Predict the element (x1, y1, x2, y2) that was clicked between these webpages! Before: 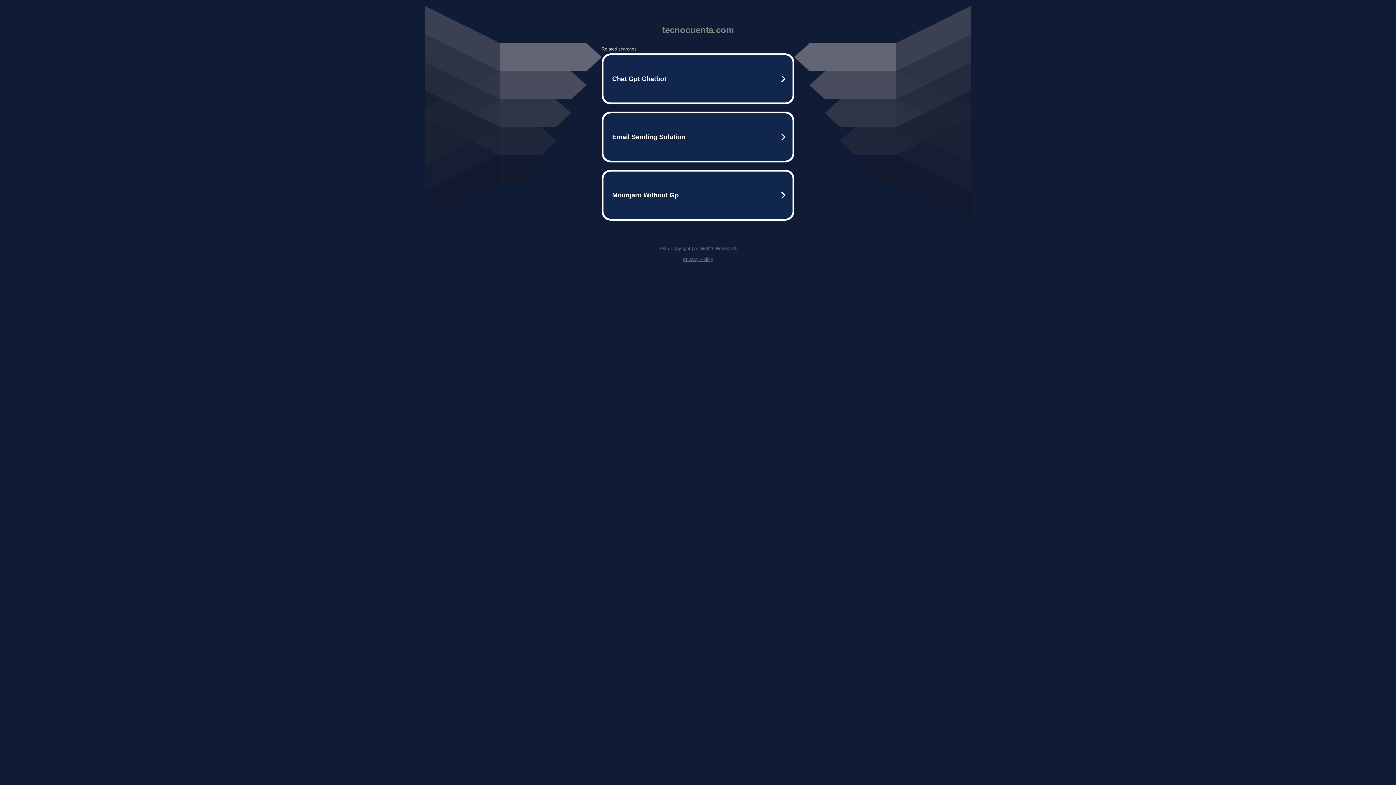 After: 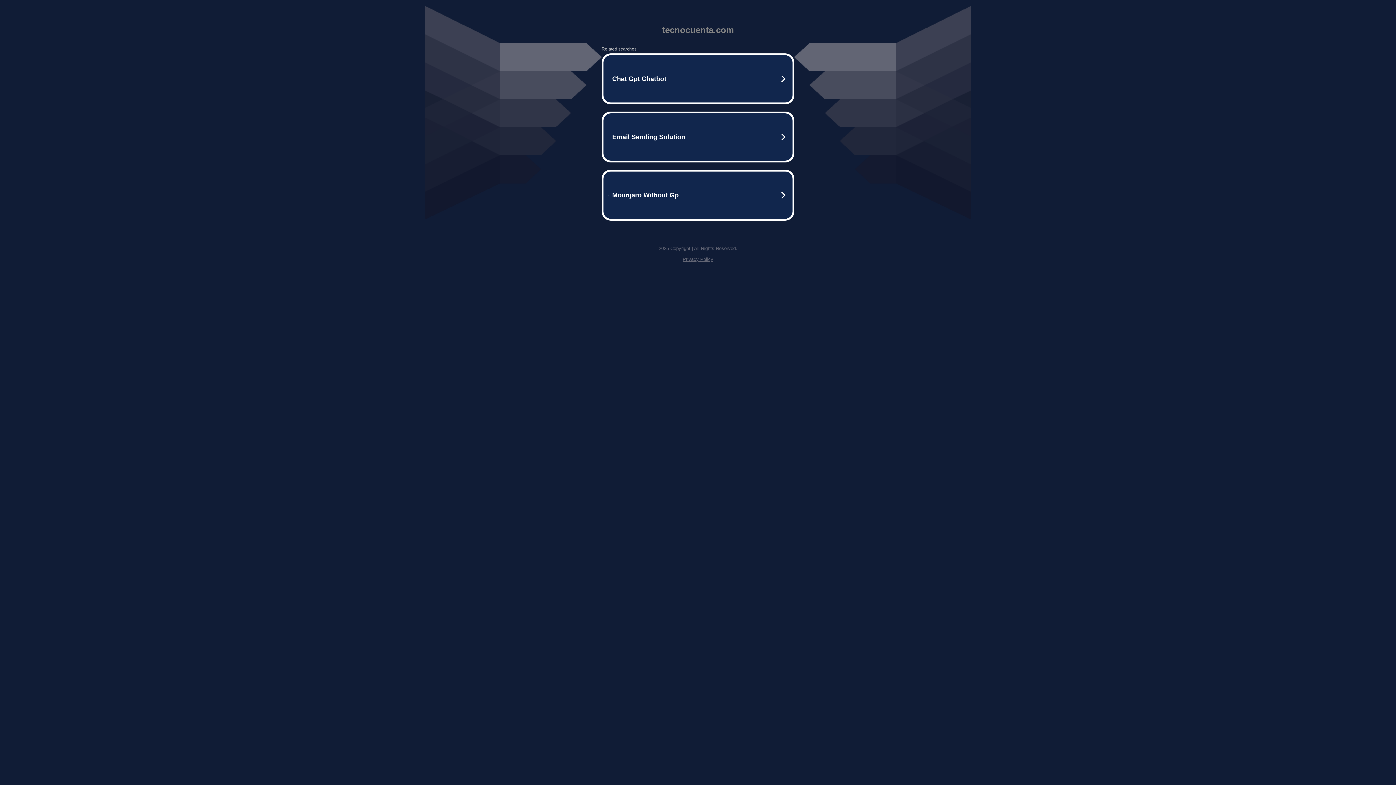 Action: label: Privacy Policy bbox: (682, 256, 713, 262)